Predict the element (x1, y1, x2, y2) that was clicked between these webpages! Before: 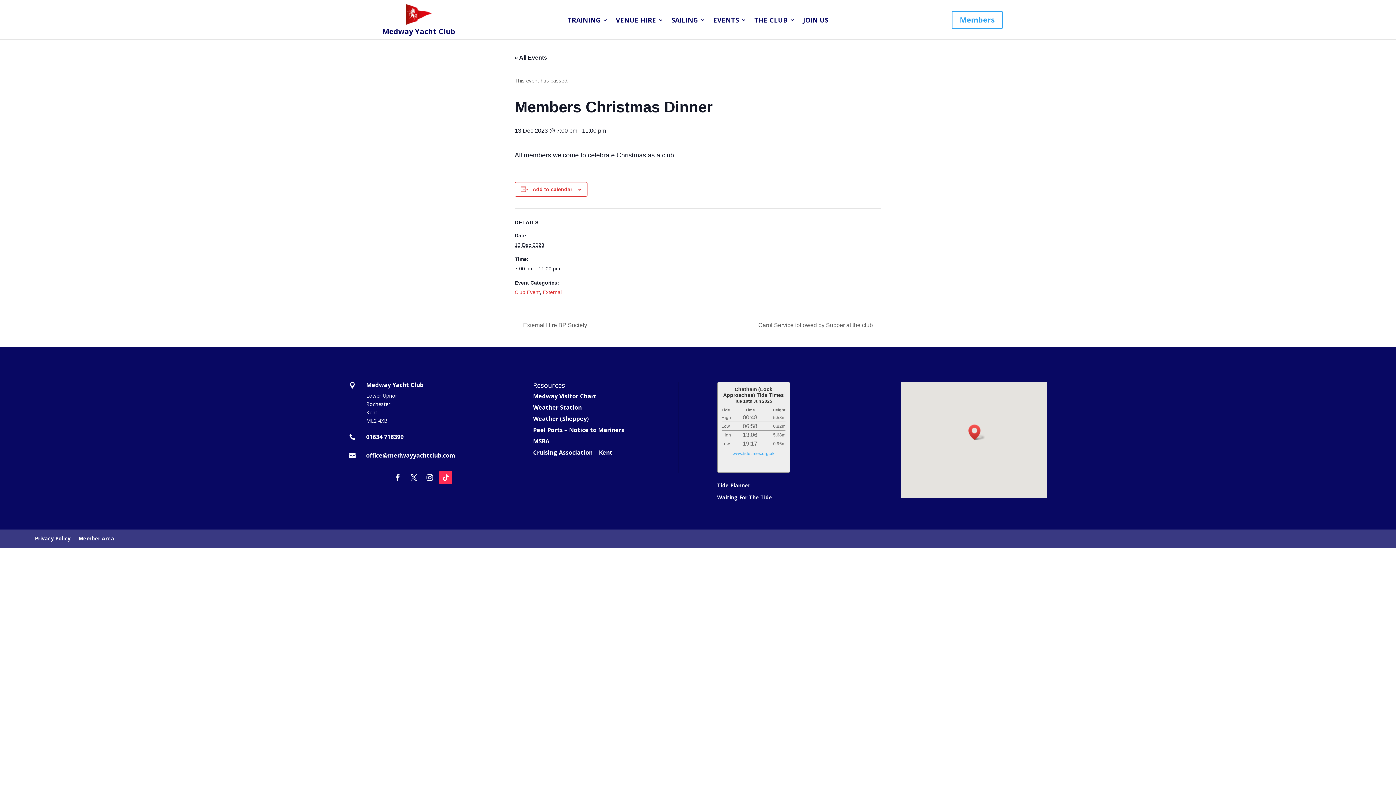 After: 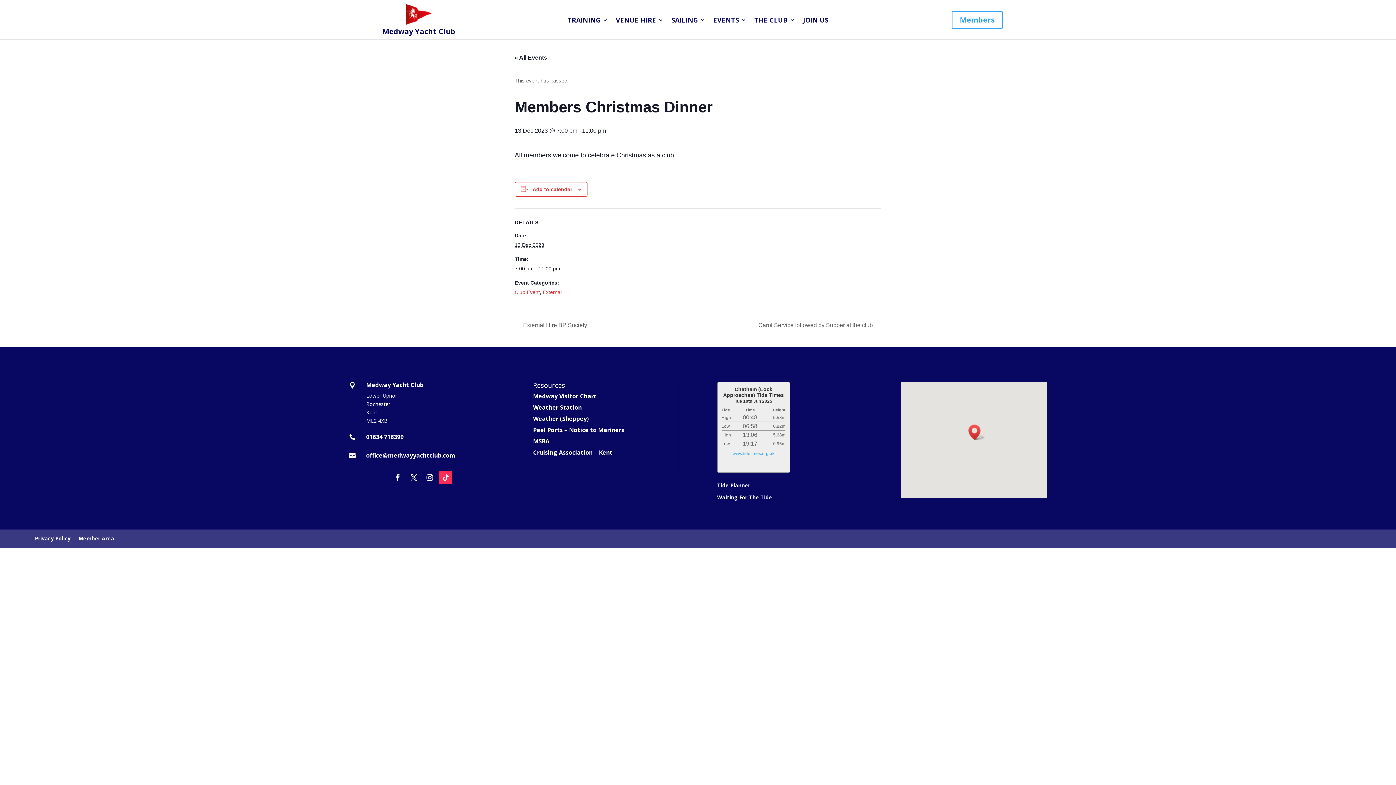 Action: bbox: (391, 471, 404, 484)